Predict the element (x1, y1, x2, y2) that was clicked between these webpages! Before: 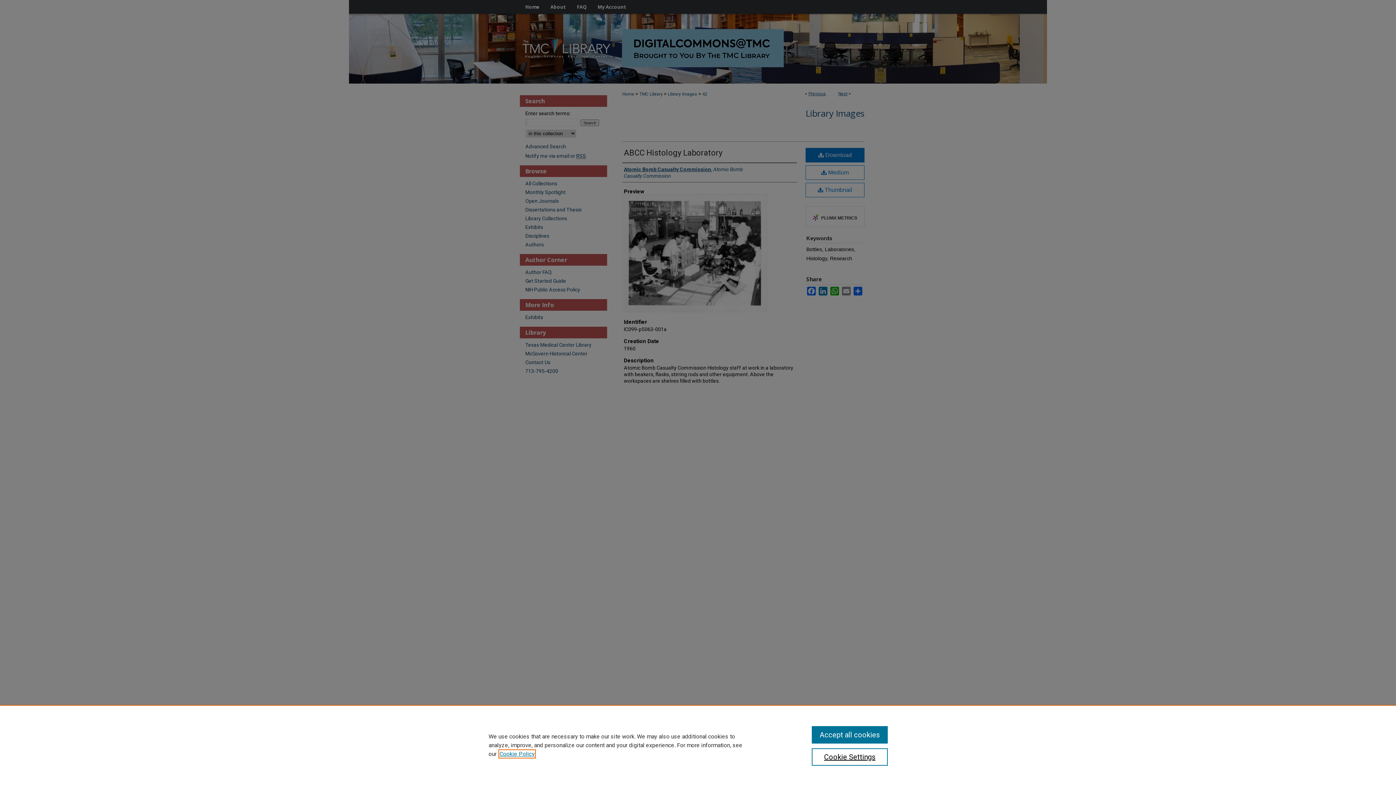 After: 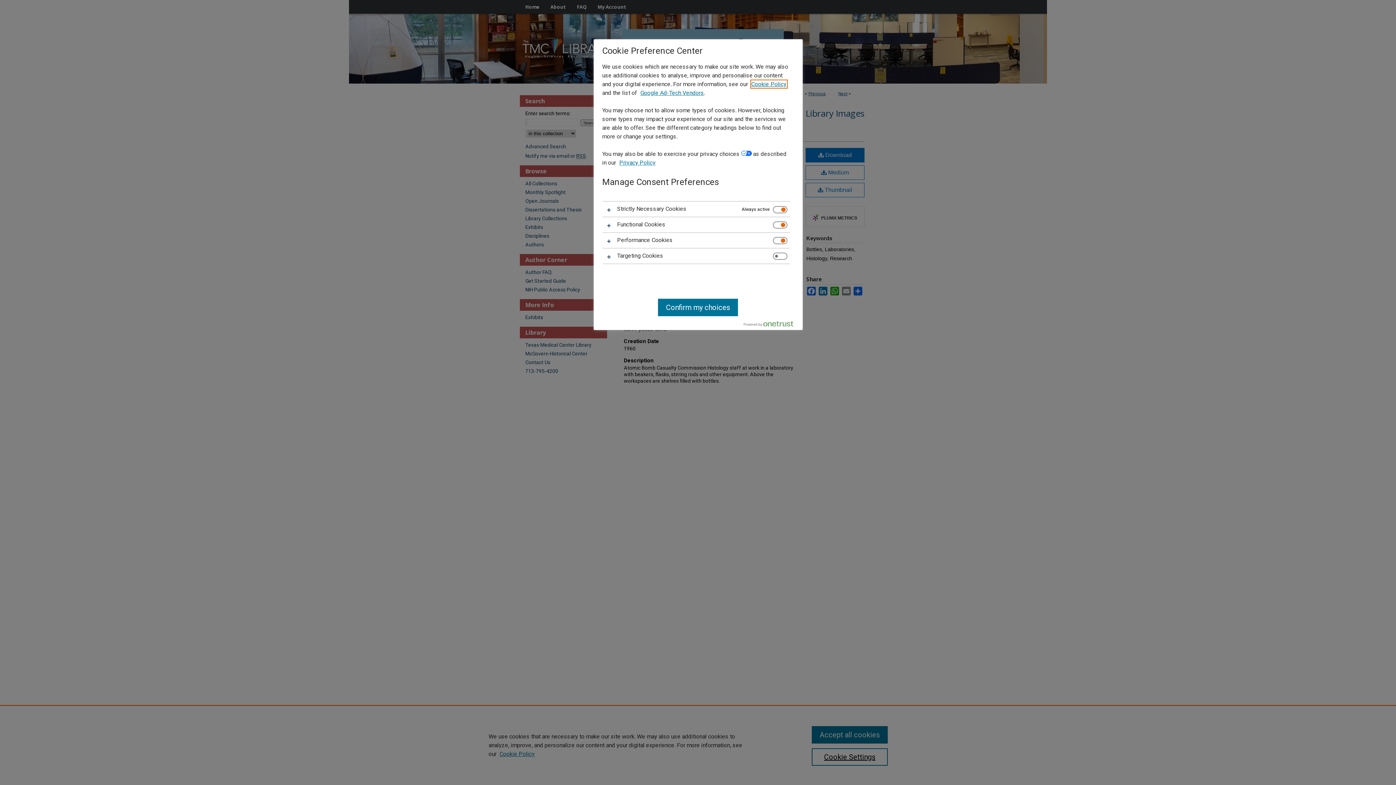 Action: bbox: (811, 748, 887, 766) label: Cookie Settings